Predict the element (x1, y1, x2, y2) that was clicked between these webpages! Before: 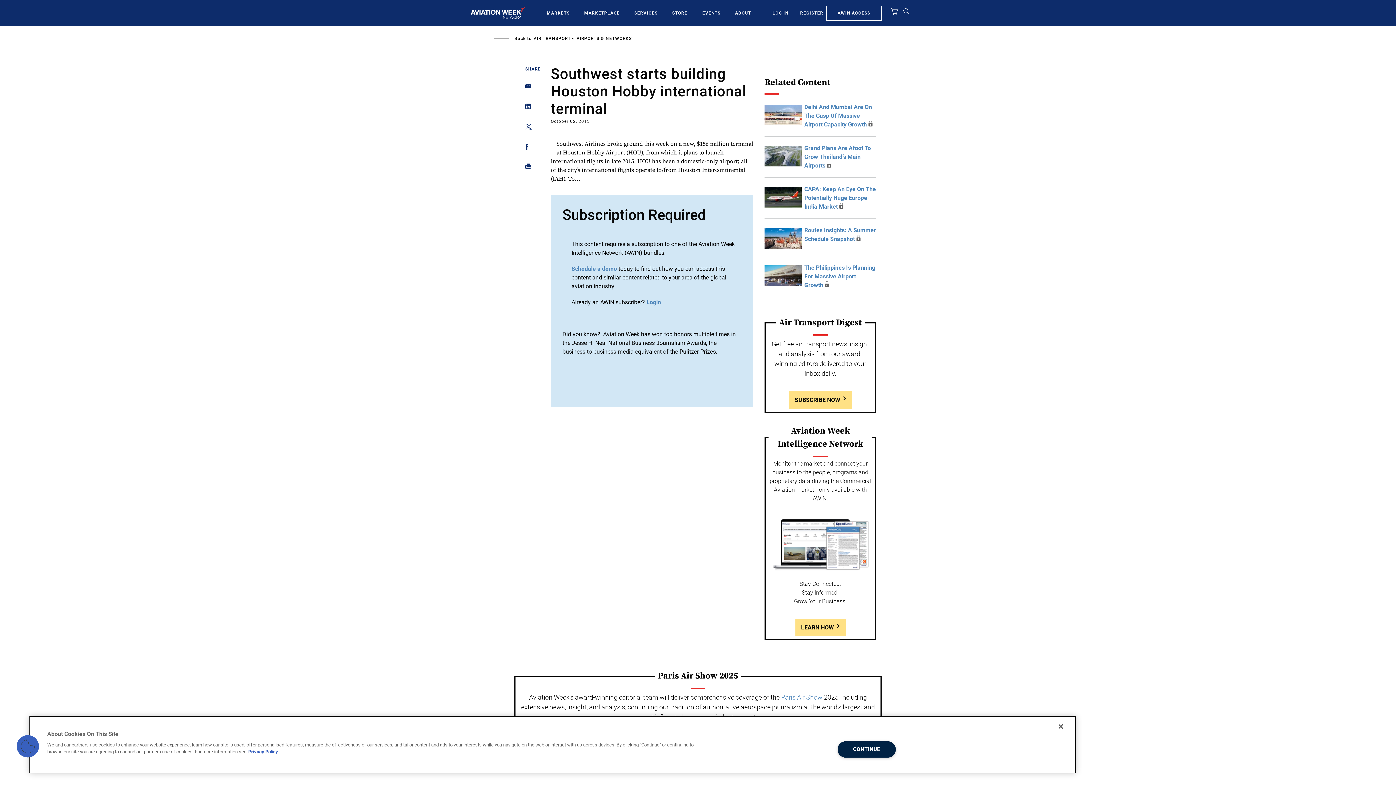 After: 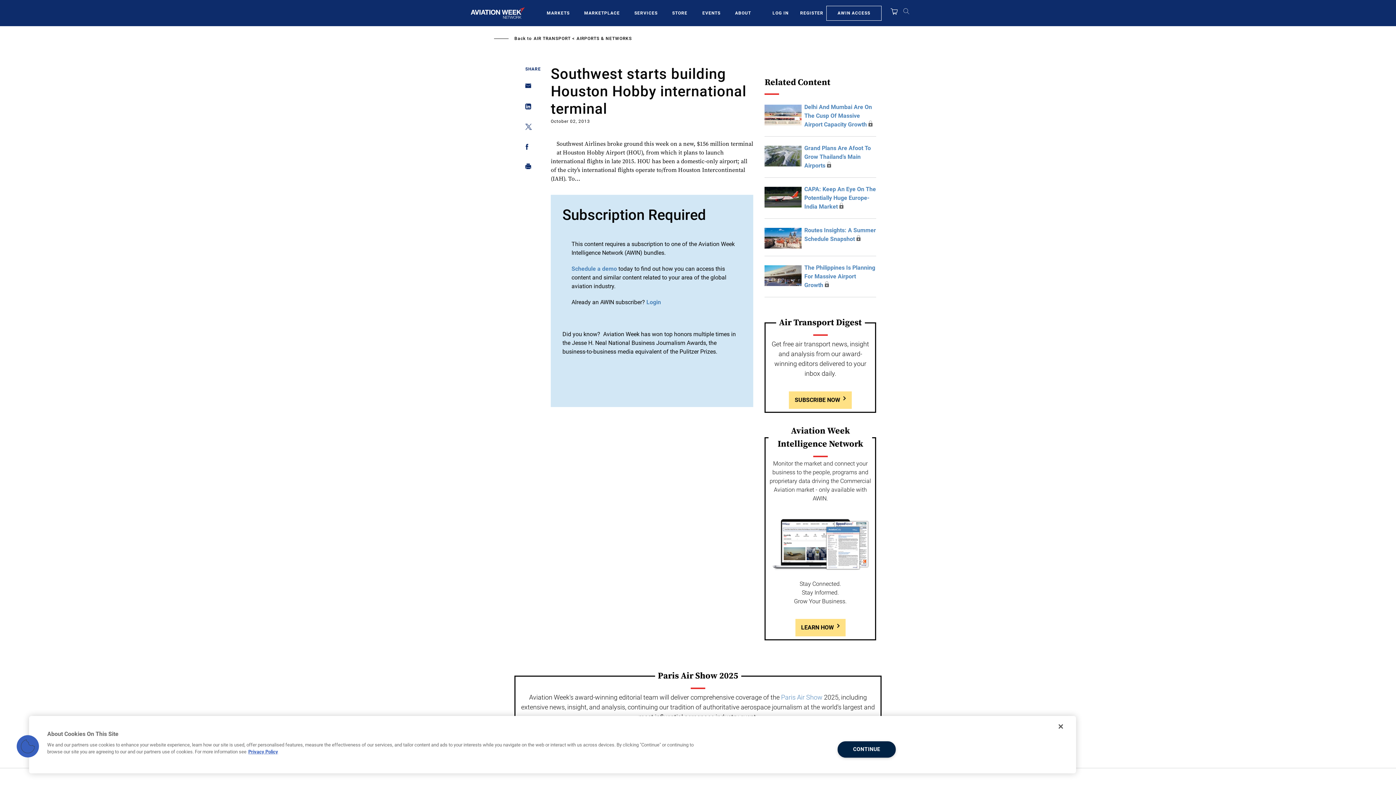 Action: label: Print bbox: (525, 163, 527, 172)